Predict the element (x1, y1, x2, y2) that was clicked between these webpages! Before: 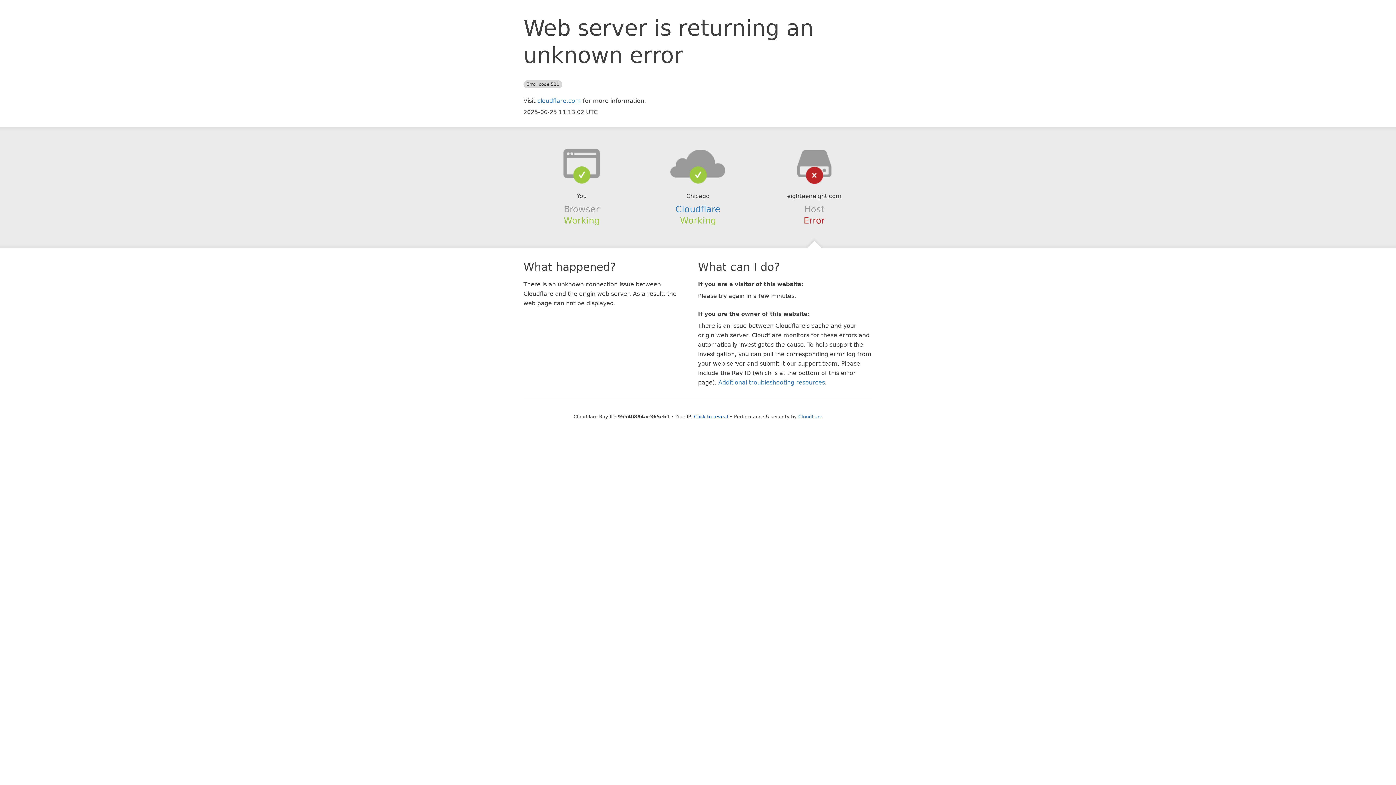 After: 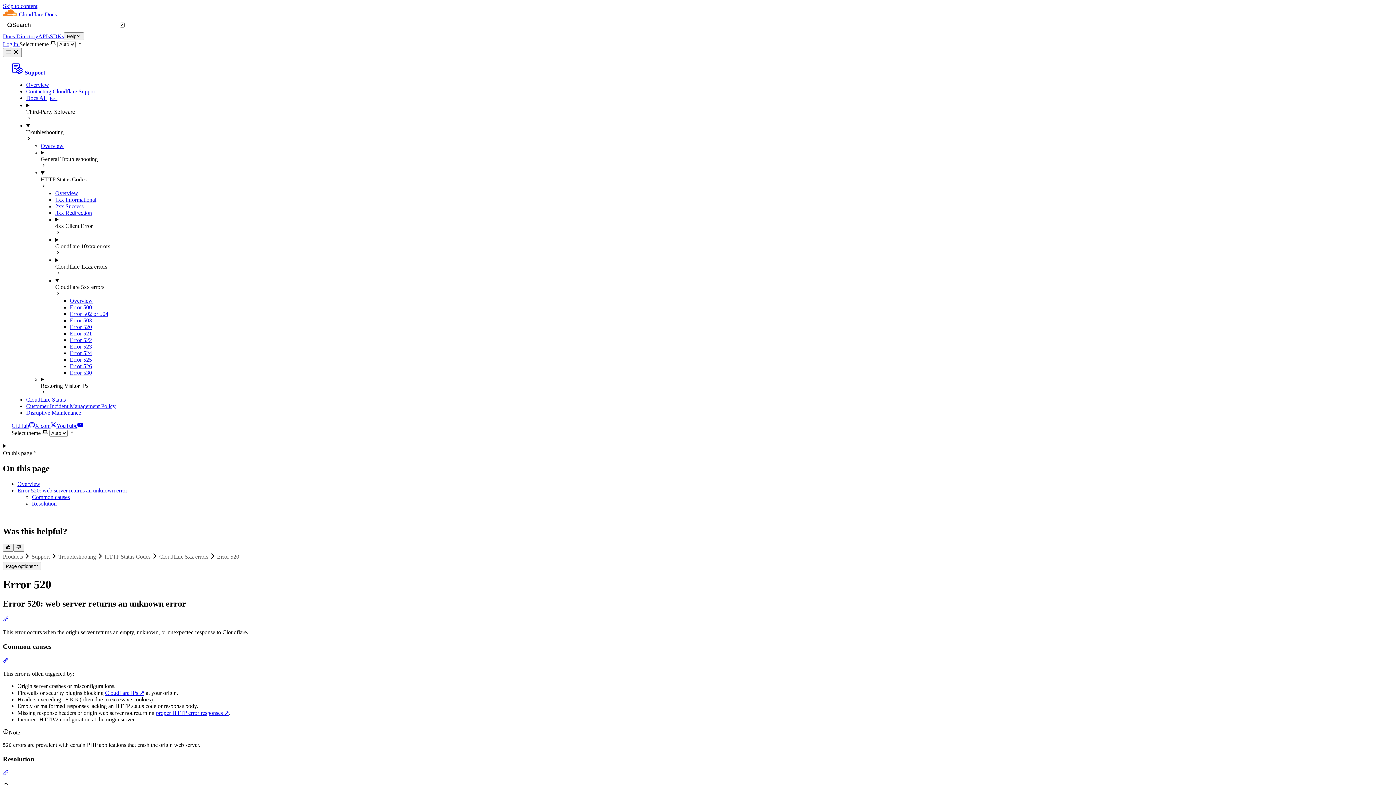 Action: bbox: (718, 379, 825, 386) label: Additional troubleshooting resources